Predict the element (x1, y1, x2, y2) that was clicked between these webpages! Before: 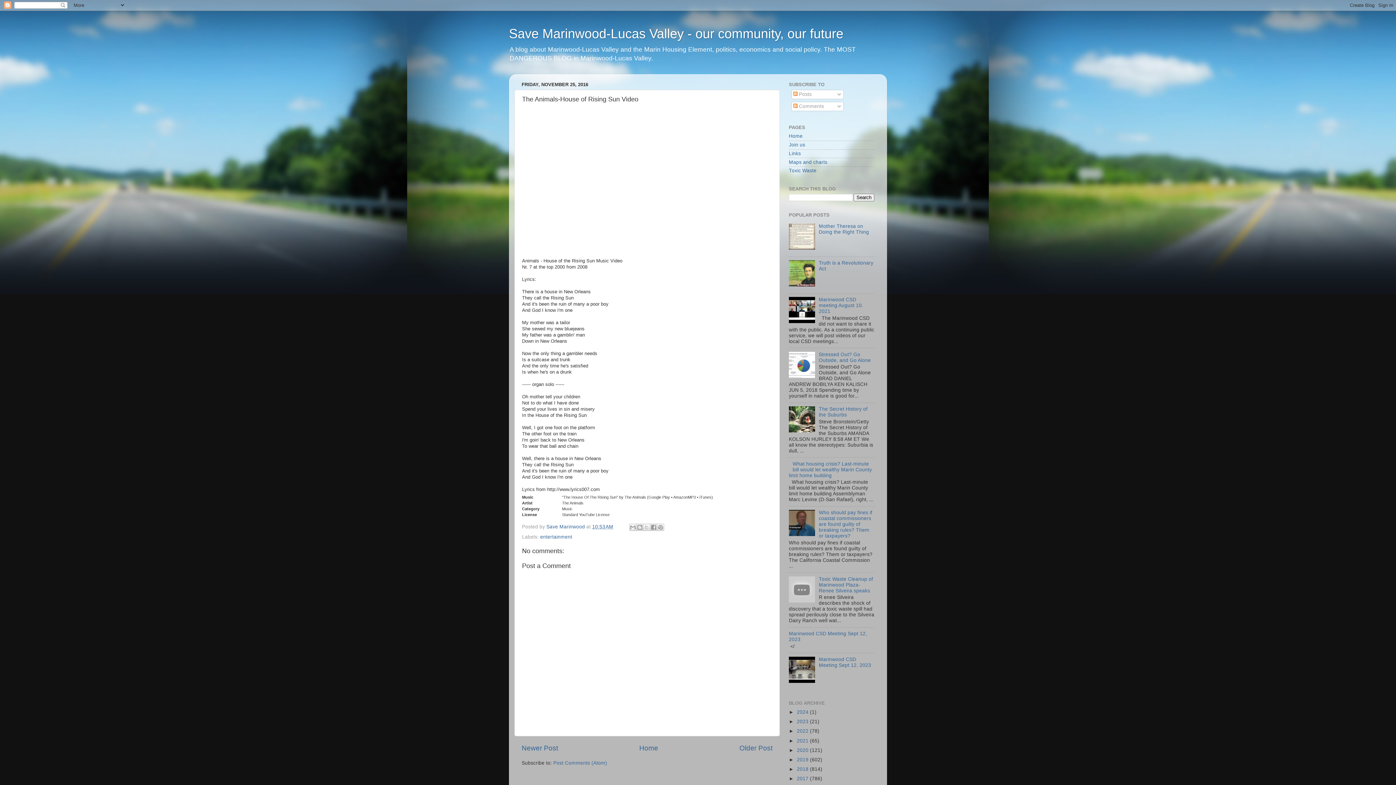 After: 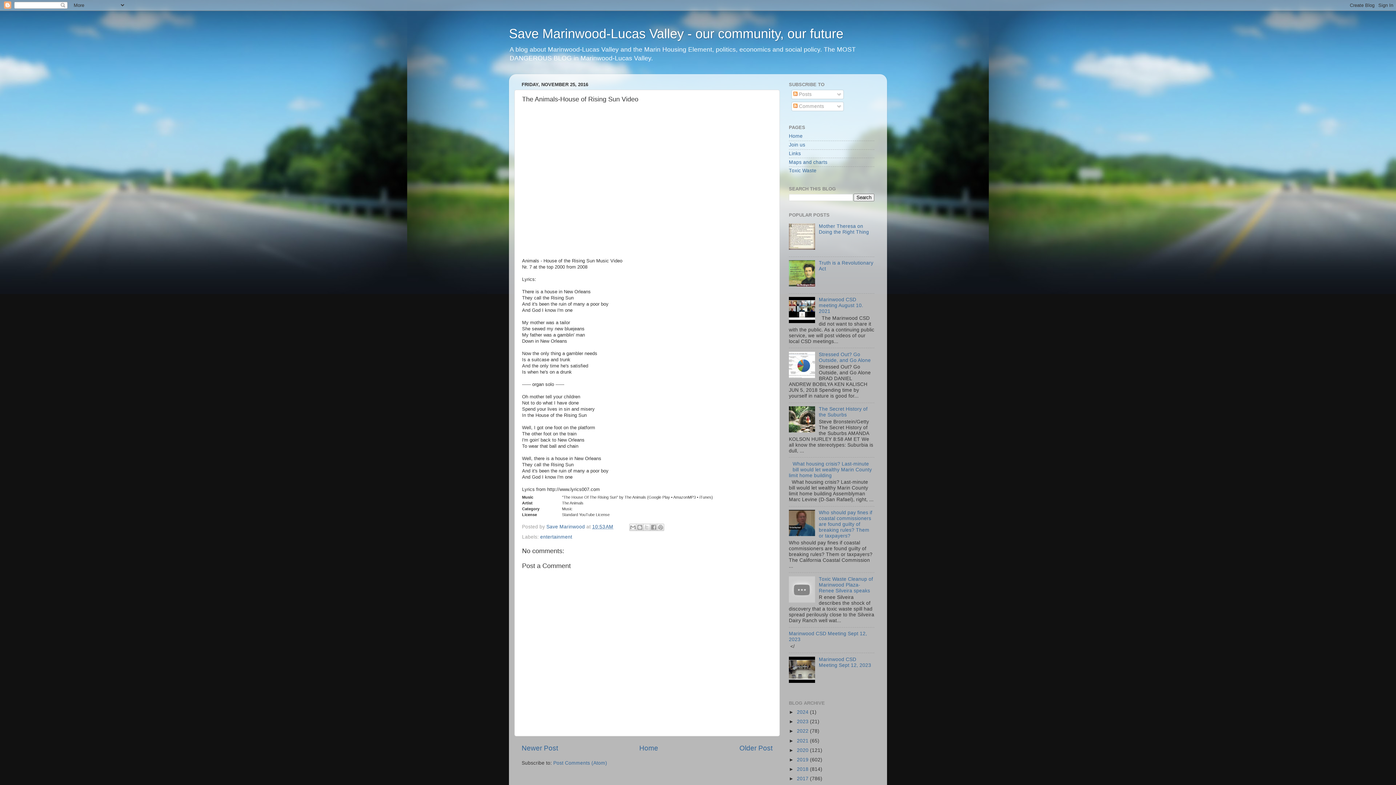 Action: bbox: (789, 373, 817, 379)